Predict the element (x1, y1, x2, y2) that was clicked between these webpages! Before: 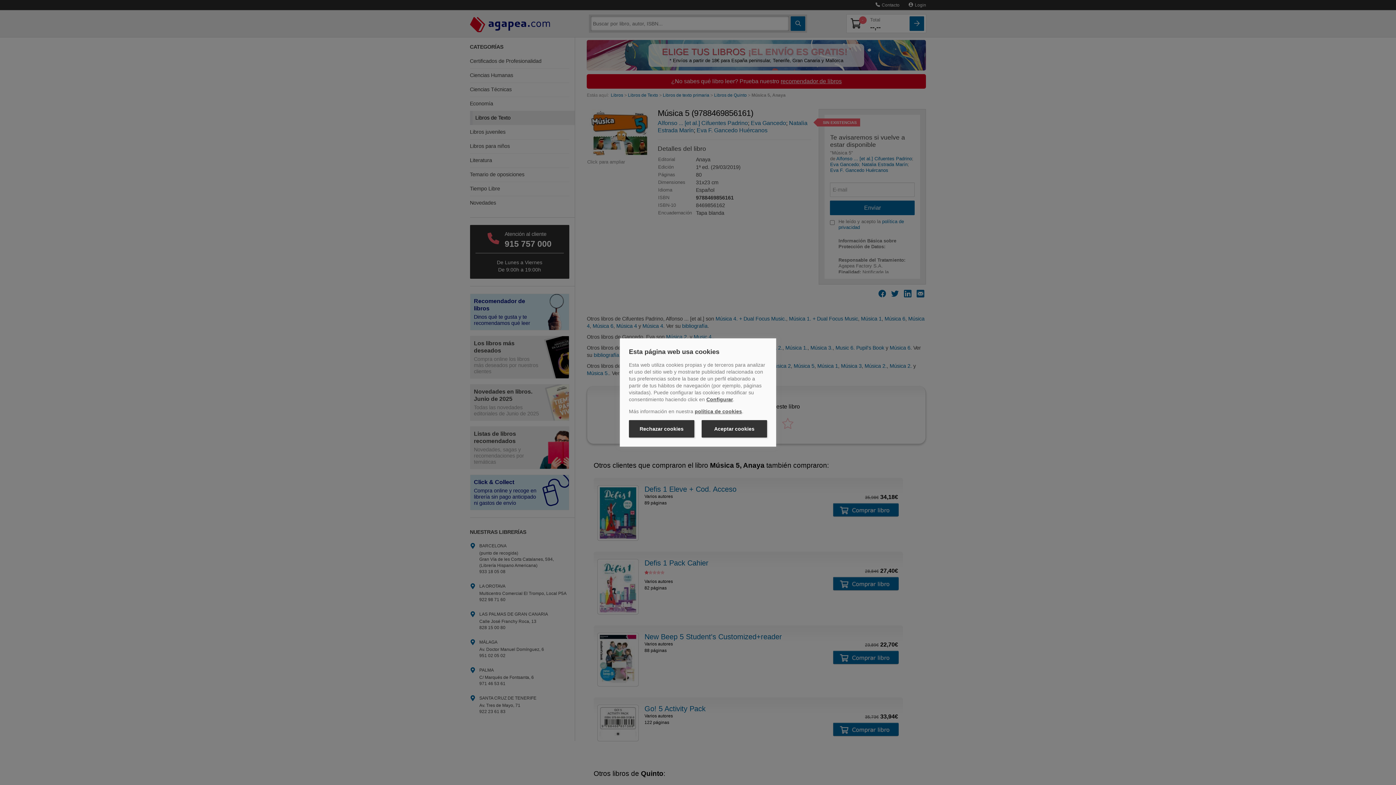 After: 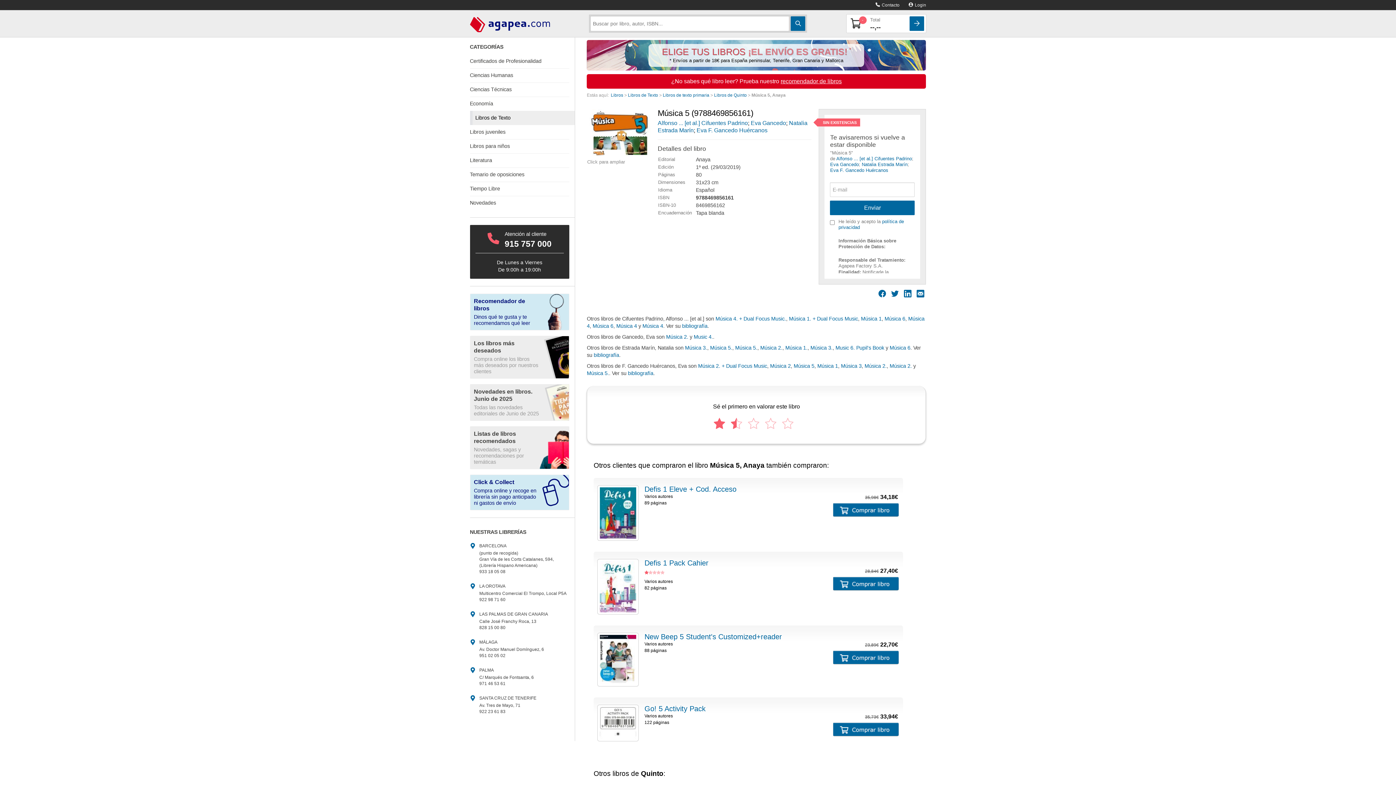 Action: bbox: (701, 420, 767, 437) label: Aceptar cookies